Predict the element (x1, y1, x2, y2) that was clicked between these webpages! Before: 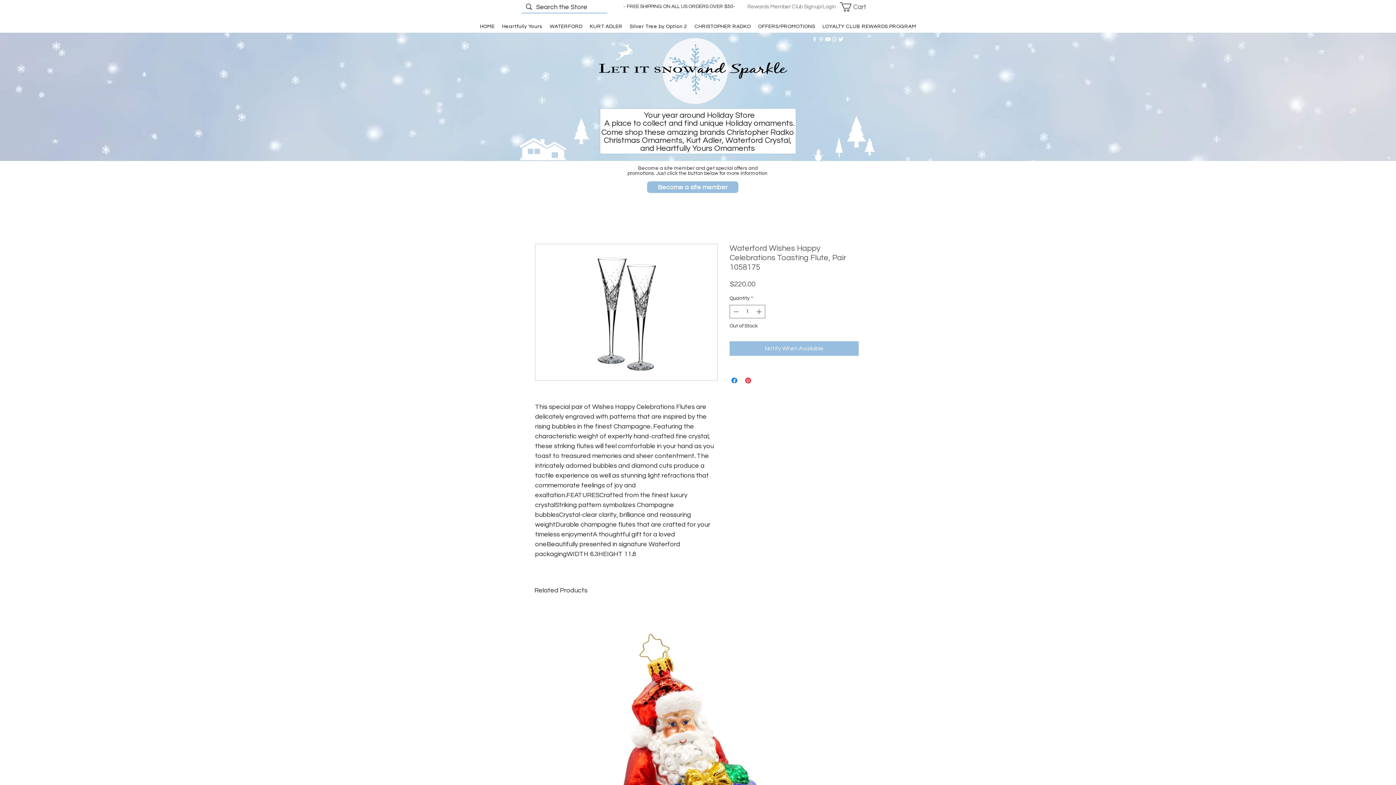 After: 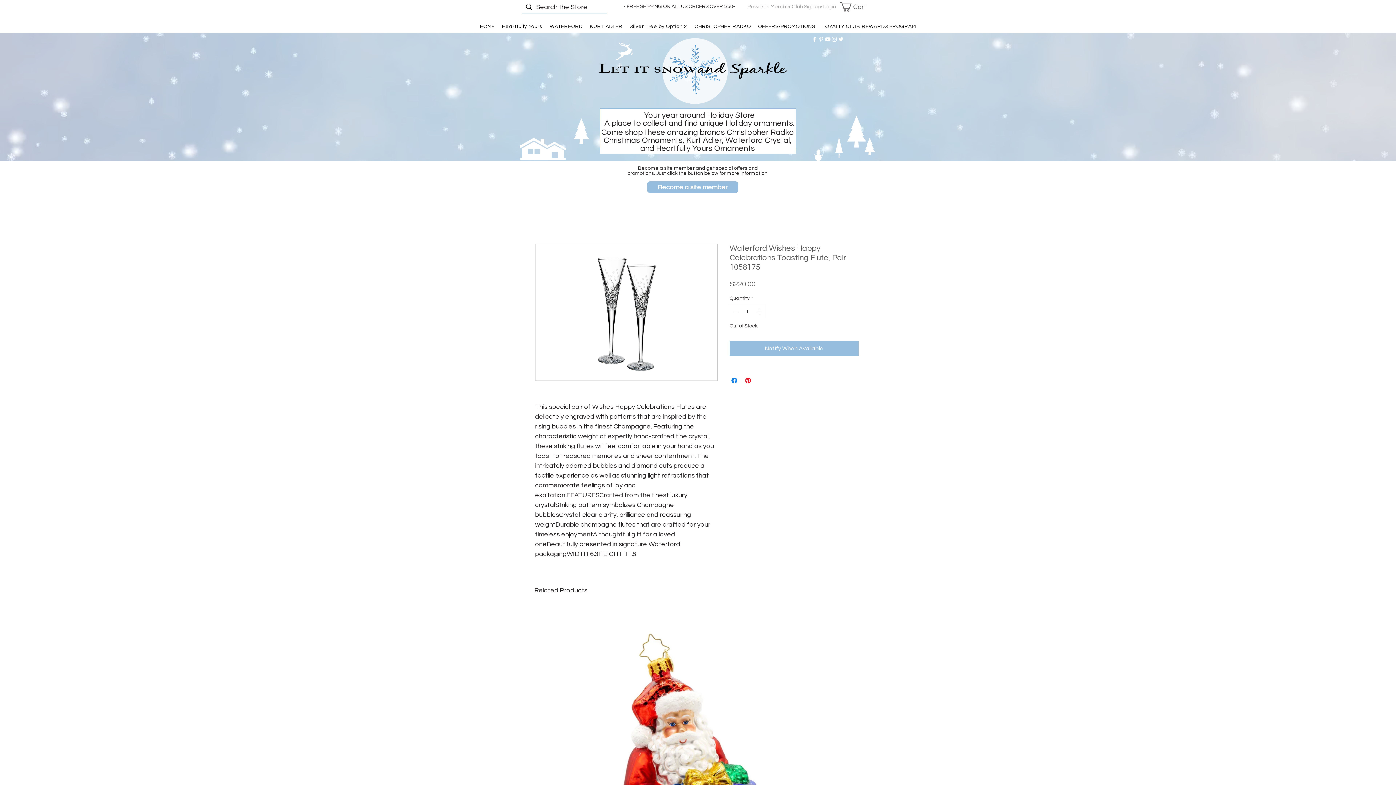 Action: label: Rewards Member Club Signup/Login bbox: (742, 0, 840, 12)